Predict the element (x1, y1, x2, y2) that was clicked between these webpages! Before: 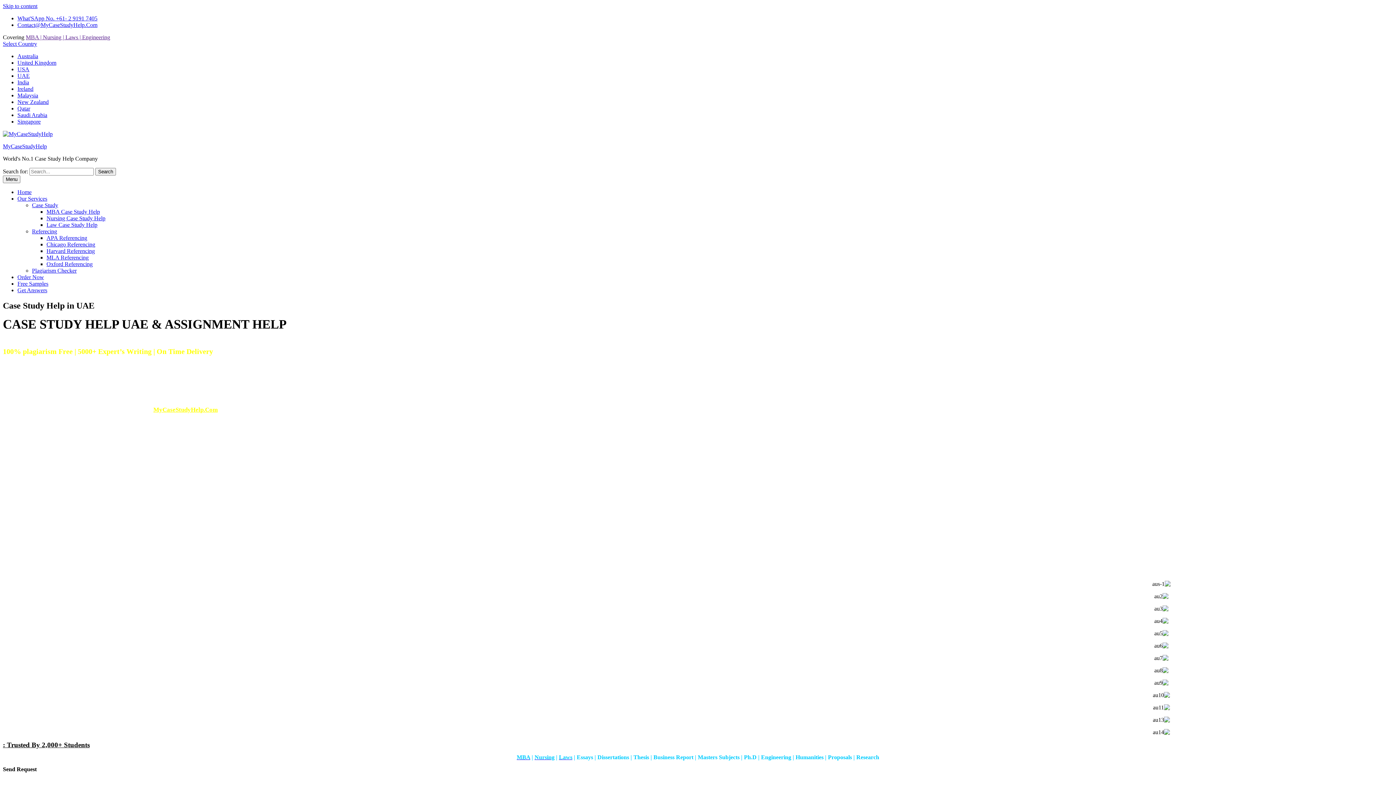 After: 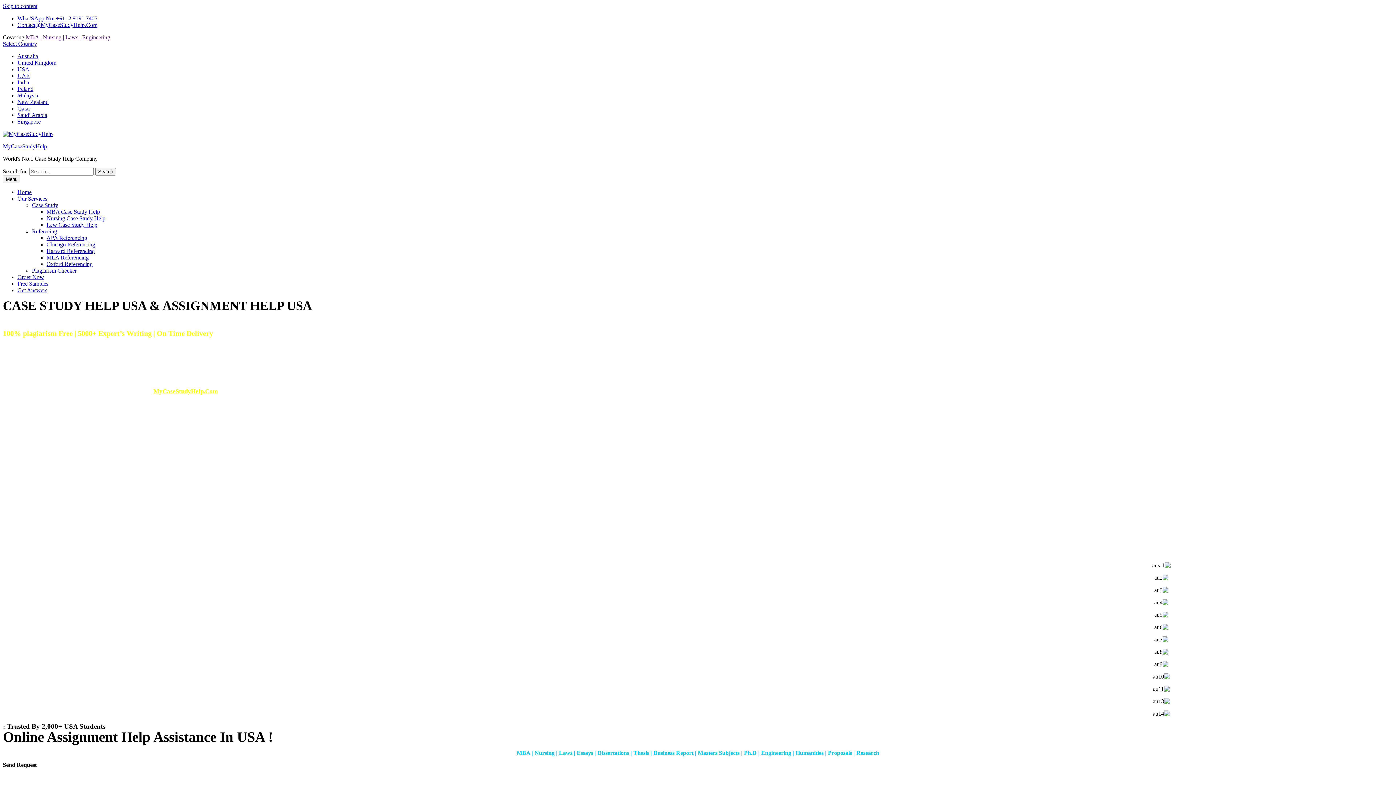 Action: label: USA bbox: (17, 66, 29, 72)